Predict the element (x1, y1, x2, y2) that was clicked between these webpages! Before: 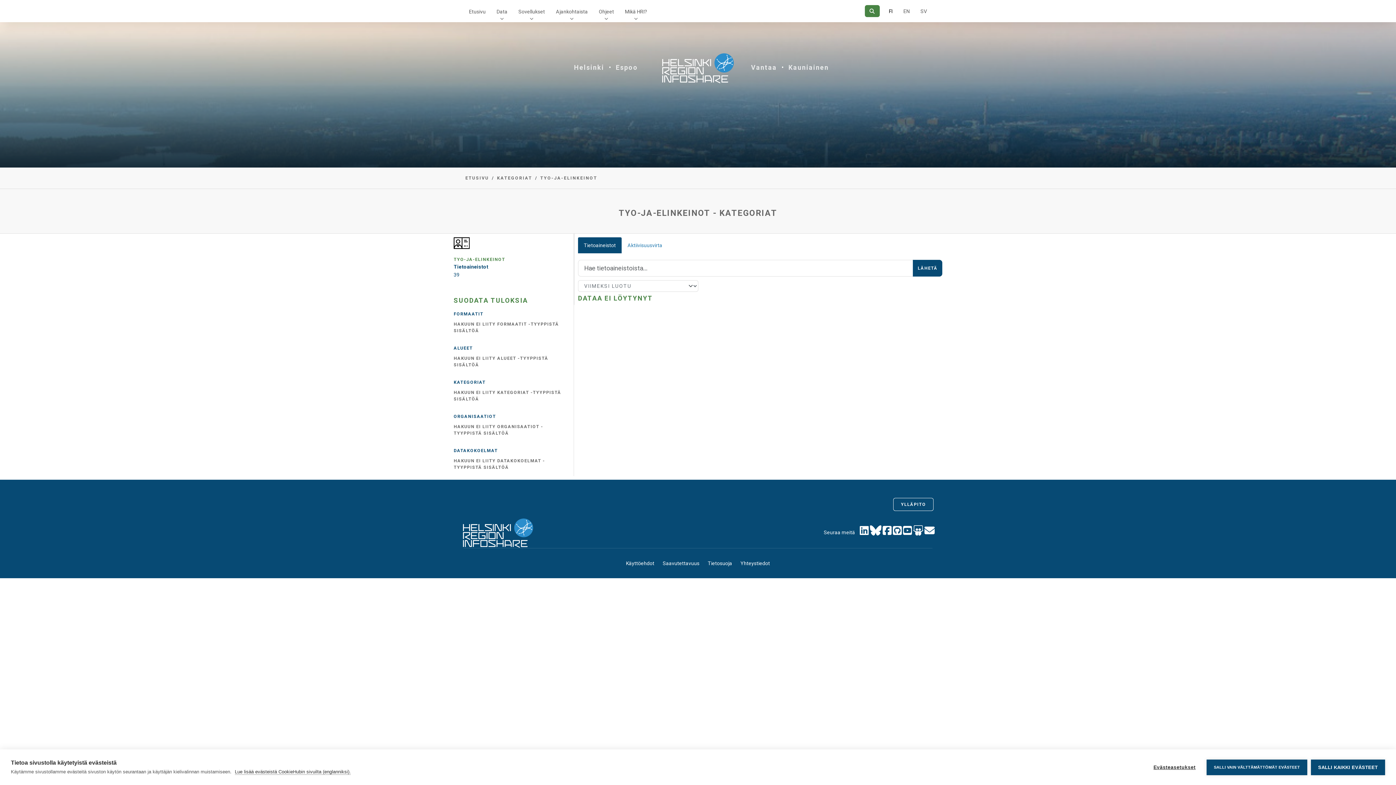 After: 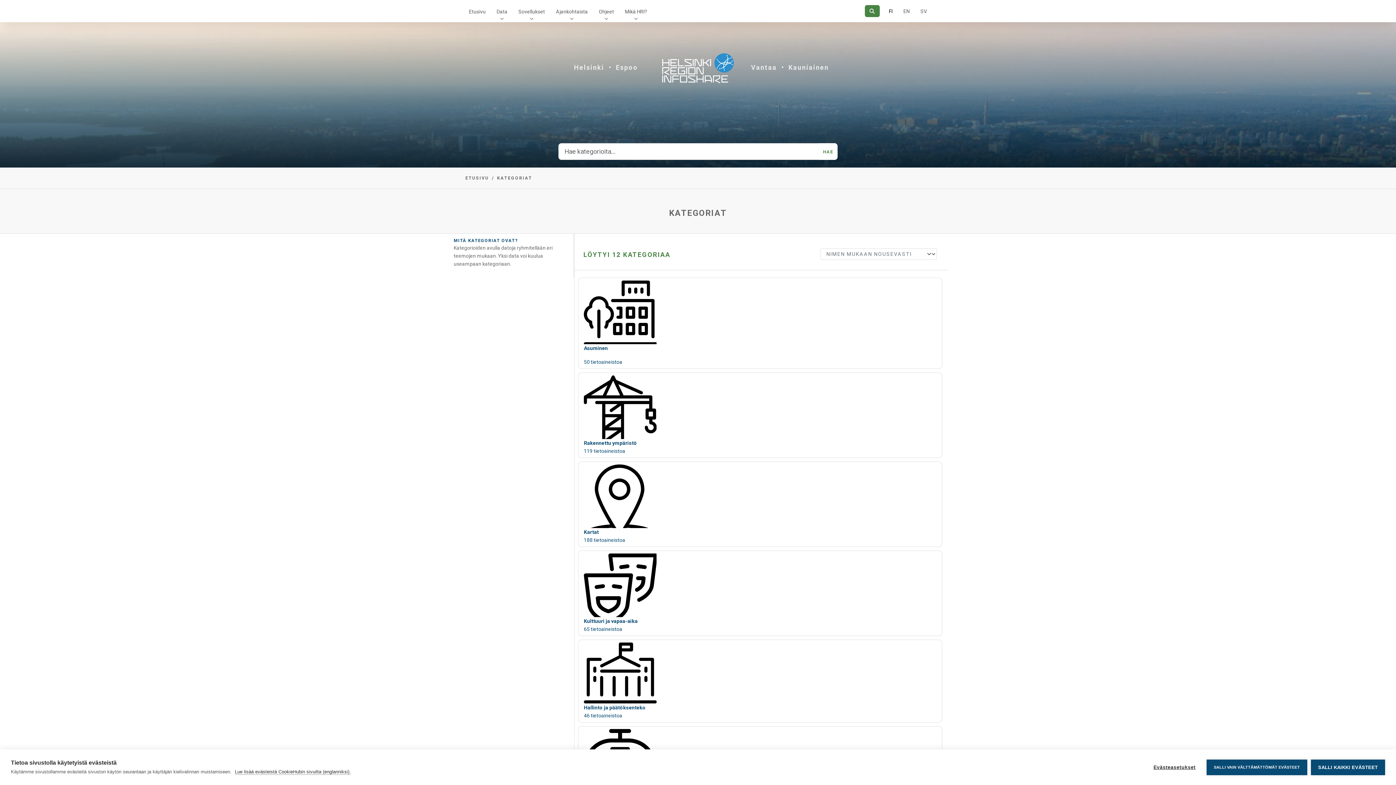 Action: label: KATEGORIAT bbox: (497, 175, 532, 180)